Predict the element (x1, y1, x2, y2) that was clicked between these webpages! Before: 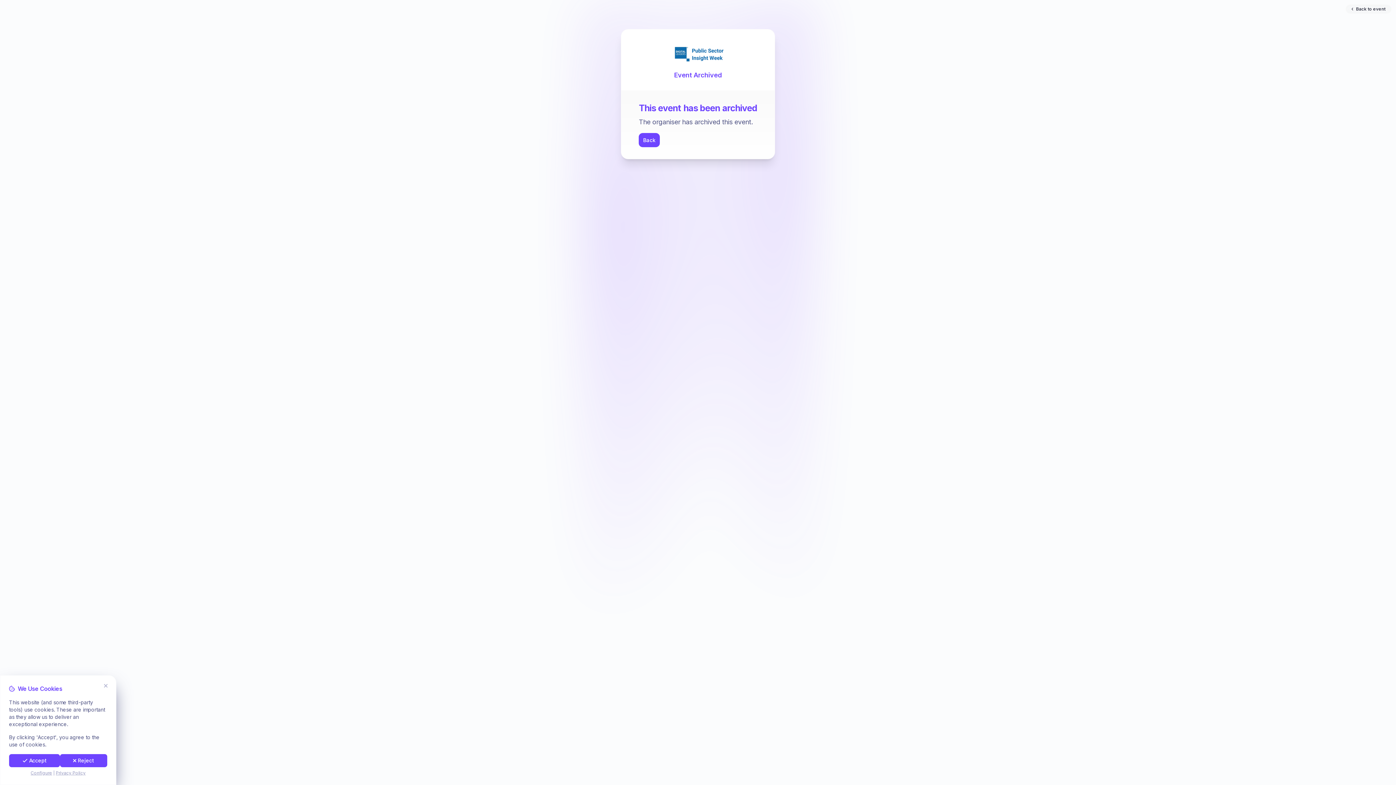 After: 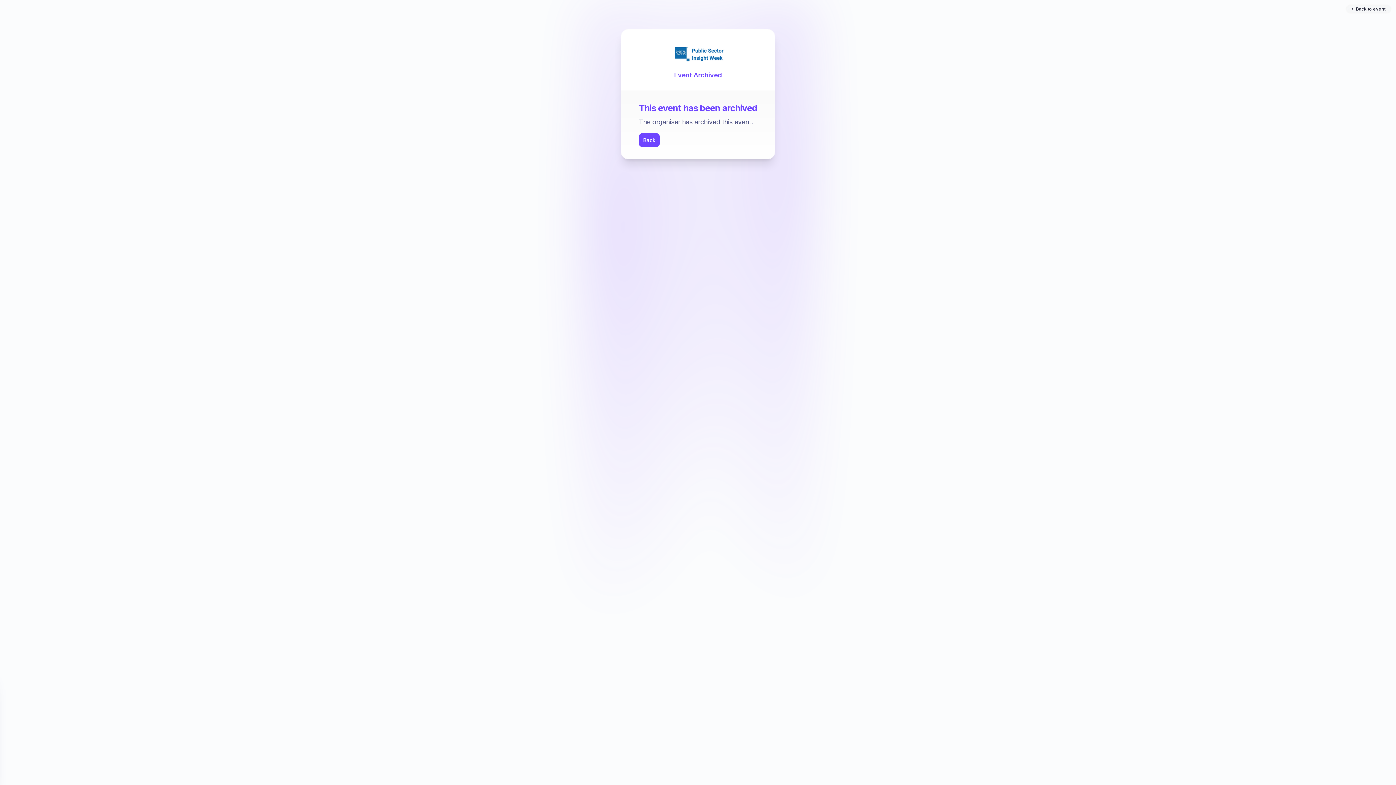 Action: label: Accept Cookies bbox: (9, 754, 59, 767)